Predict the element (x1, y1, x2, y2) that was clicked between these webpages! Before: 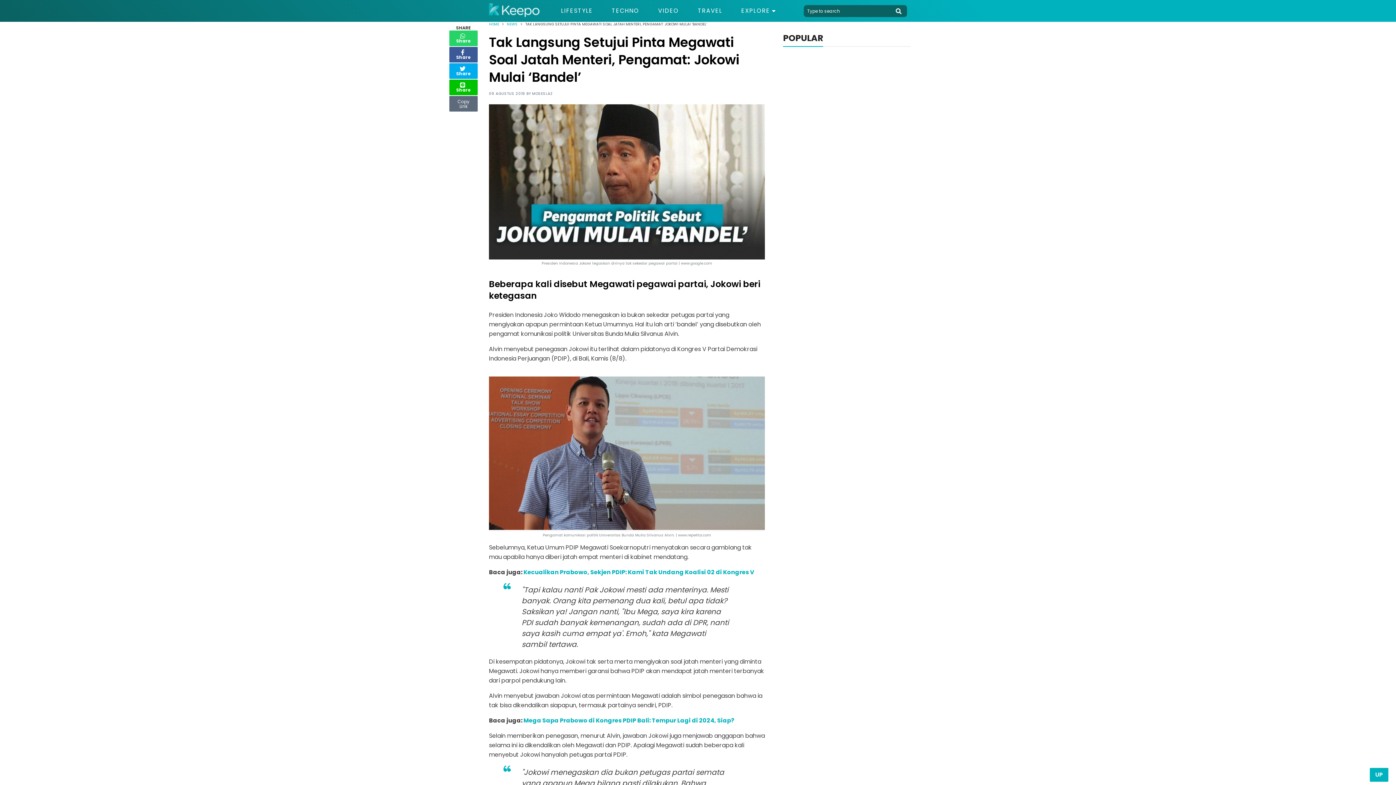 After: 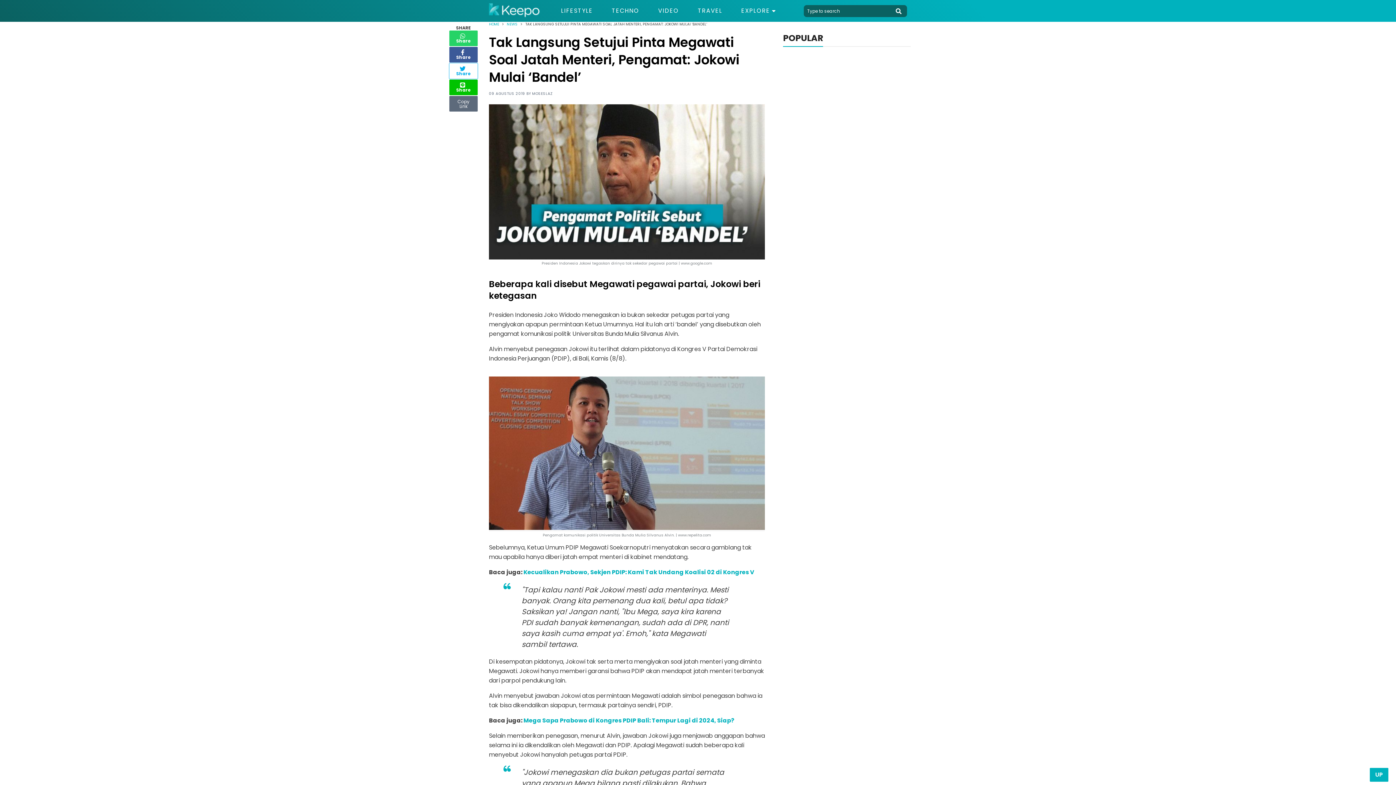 Action: label: Share bbox: (449, 62, 478, 79)